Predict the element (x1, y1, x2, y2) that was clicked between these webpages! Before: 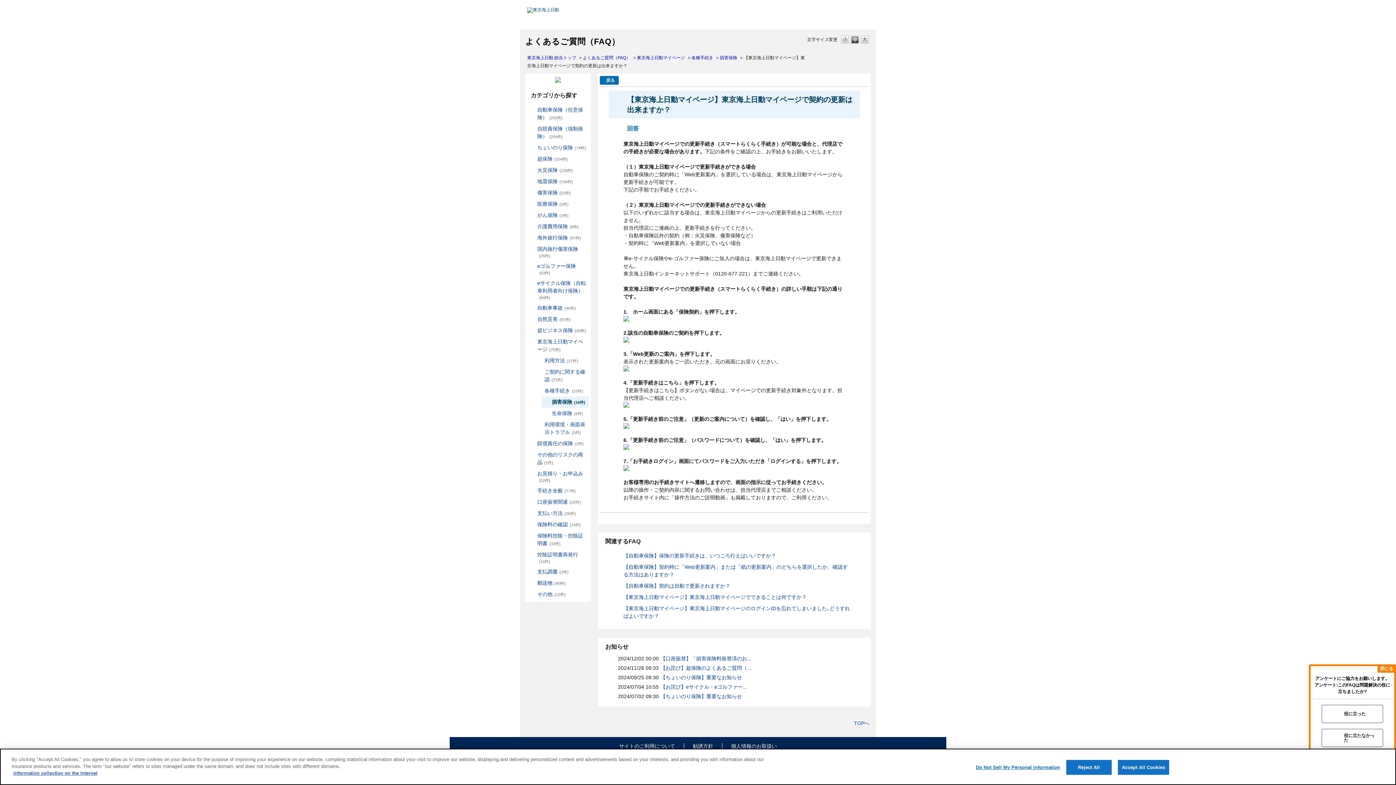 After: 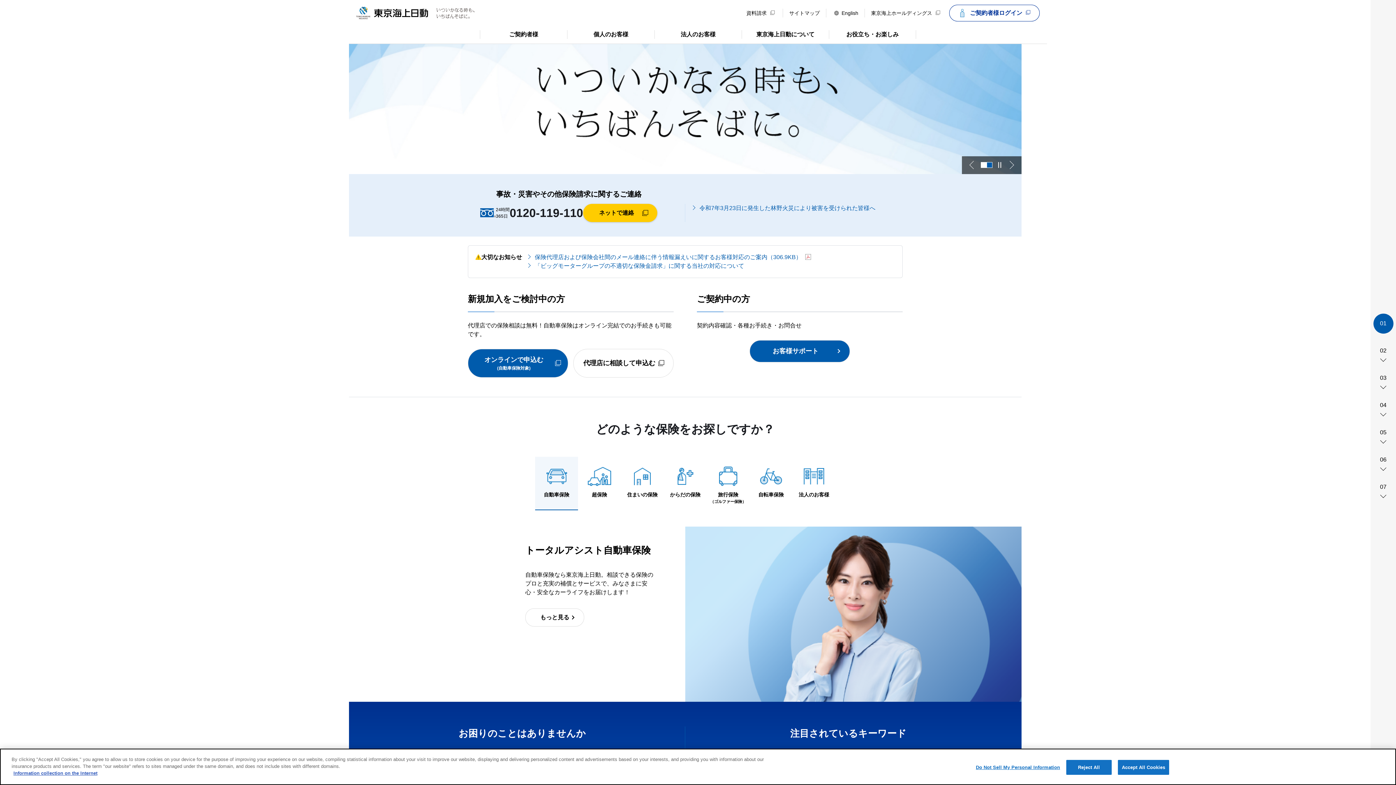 Action: label: 東京海上日動 総合トップ bbox: (527, 55, 576, 60)